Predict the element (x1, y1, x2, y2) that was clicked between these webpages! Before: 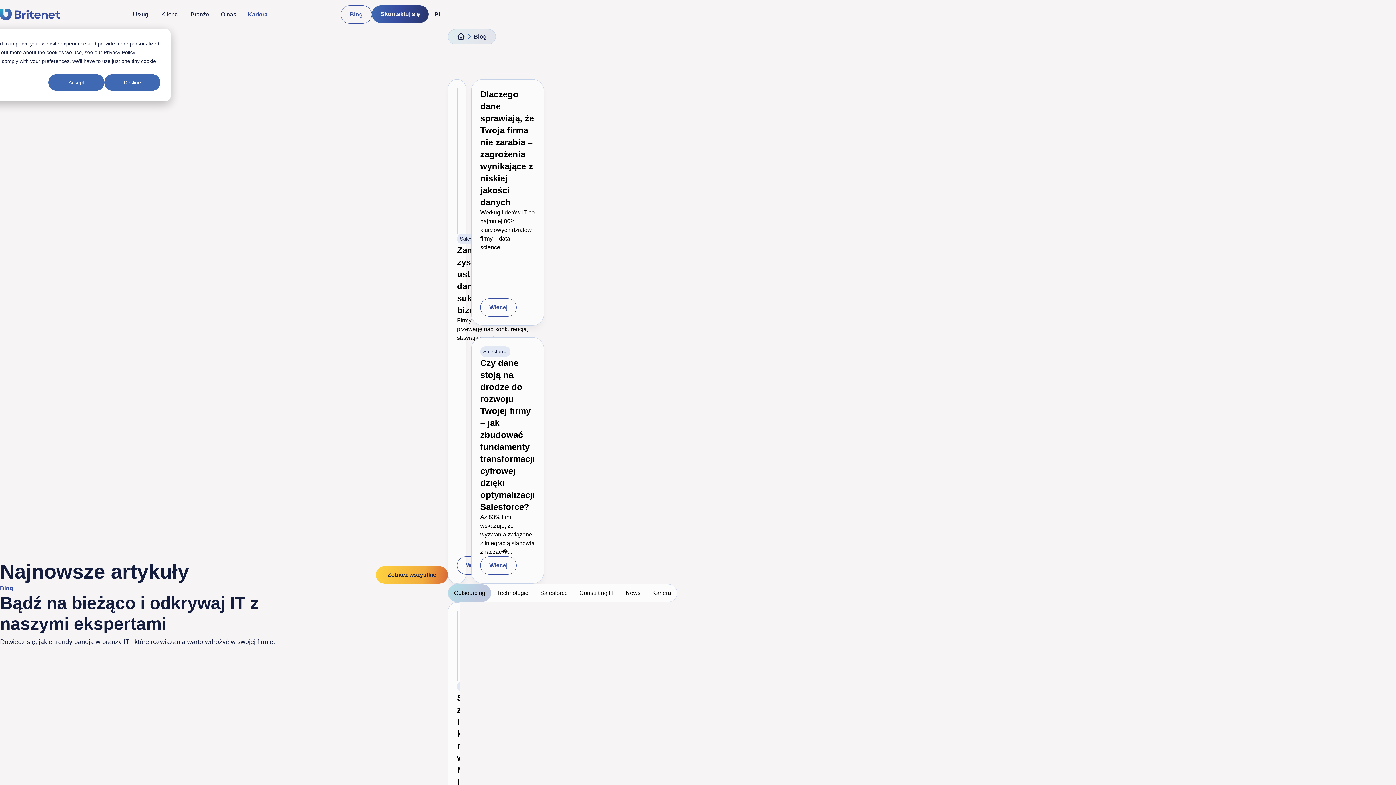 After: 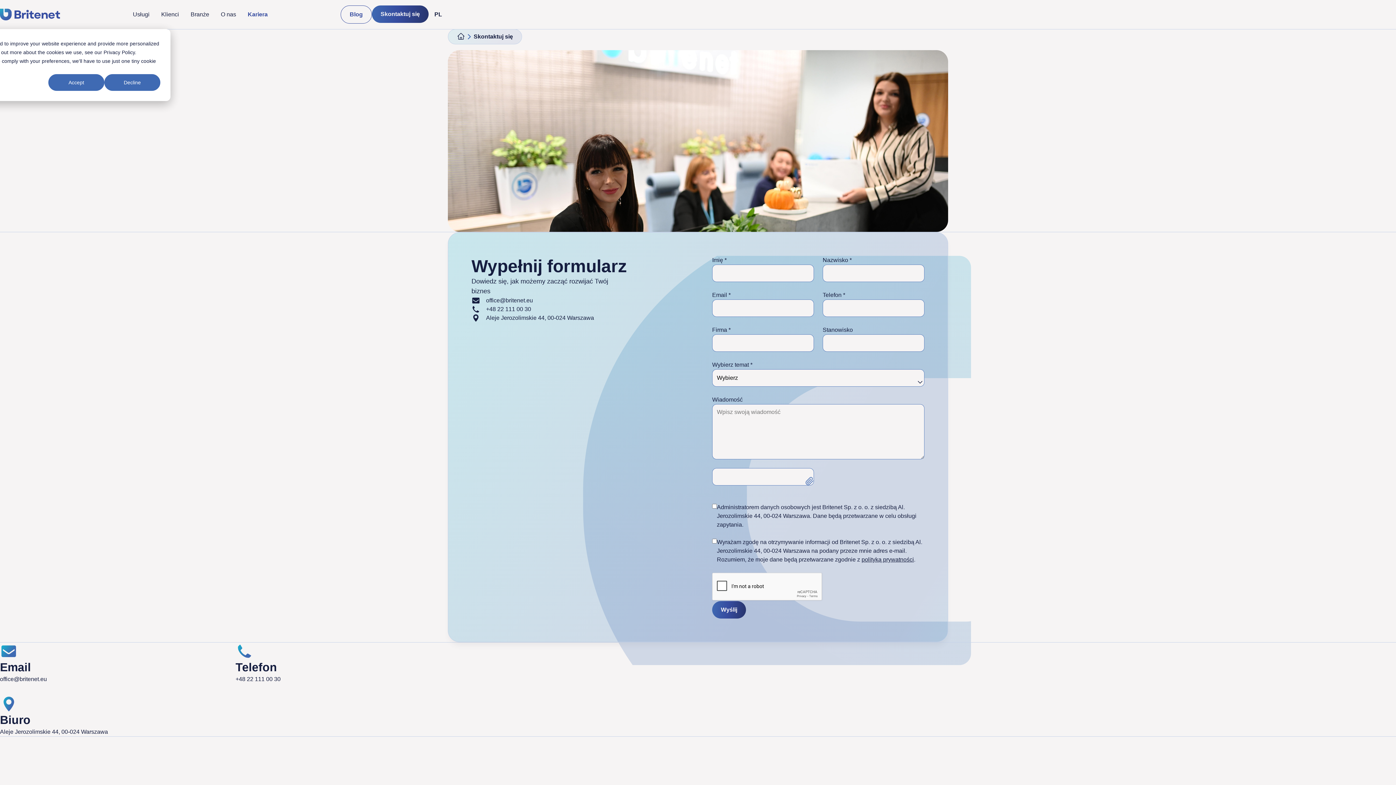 Action: bbox: (372, 5, 428, 22) label: Skontaktuj się